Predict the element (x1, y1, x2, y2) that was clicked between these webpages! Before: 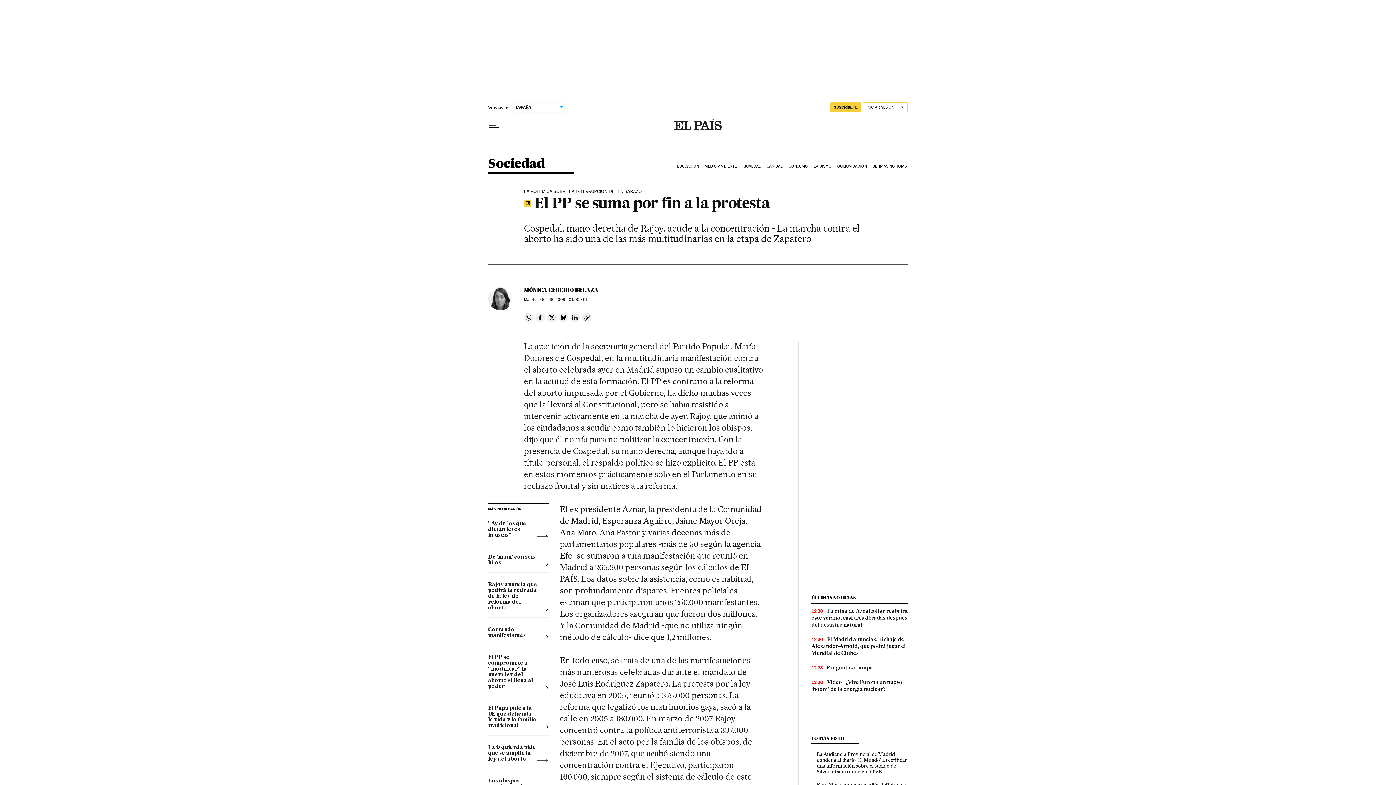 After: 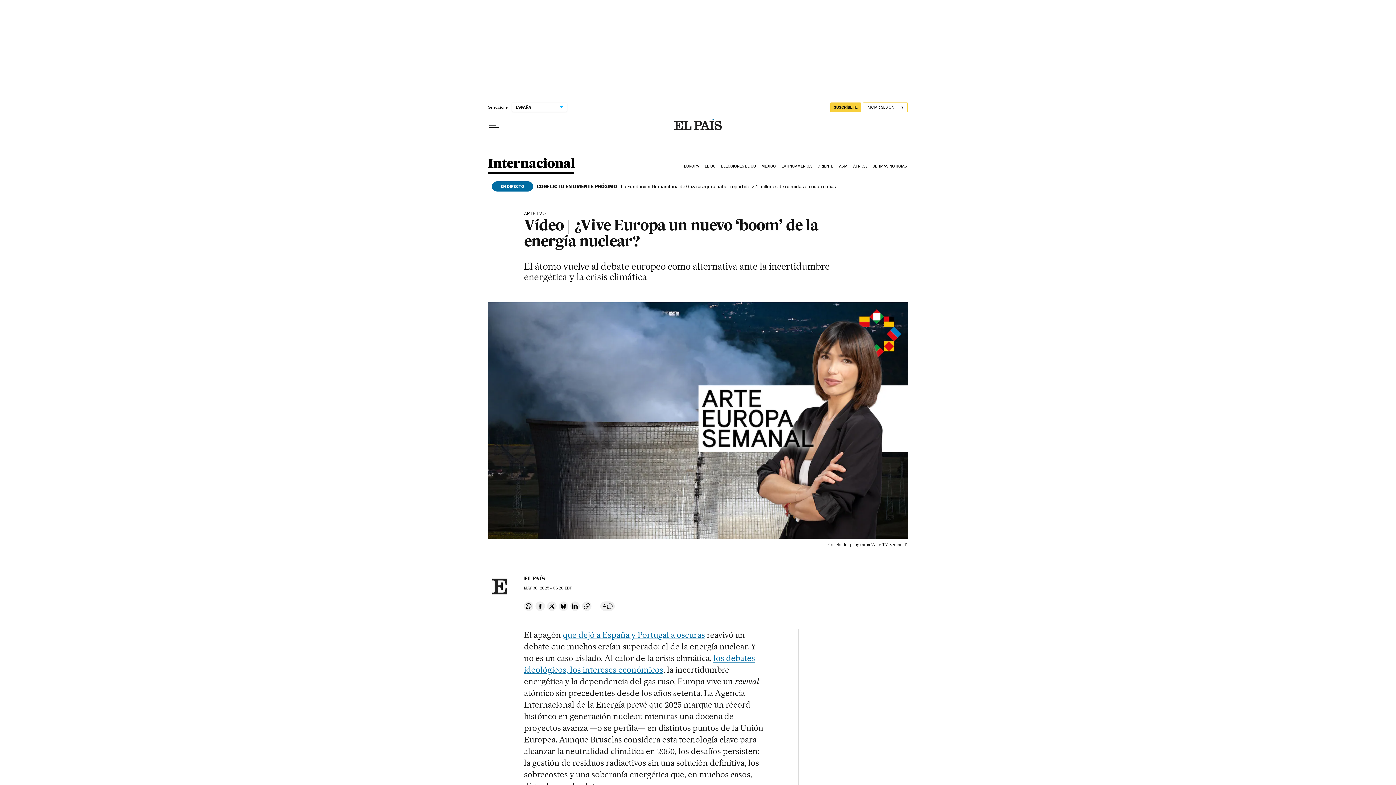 Action: label: Vídeo | ¿Vive Europa un nuevo ‘boom’ de la energía nuclear? bbox: (811, 679, 902, 692)